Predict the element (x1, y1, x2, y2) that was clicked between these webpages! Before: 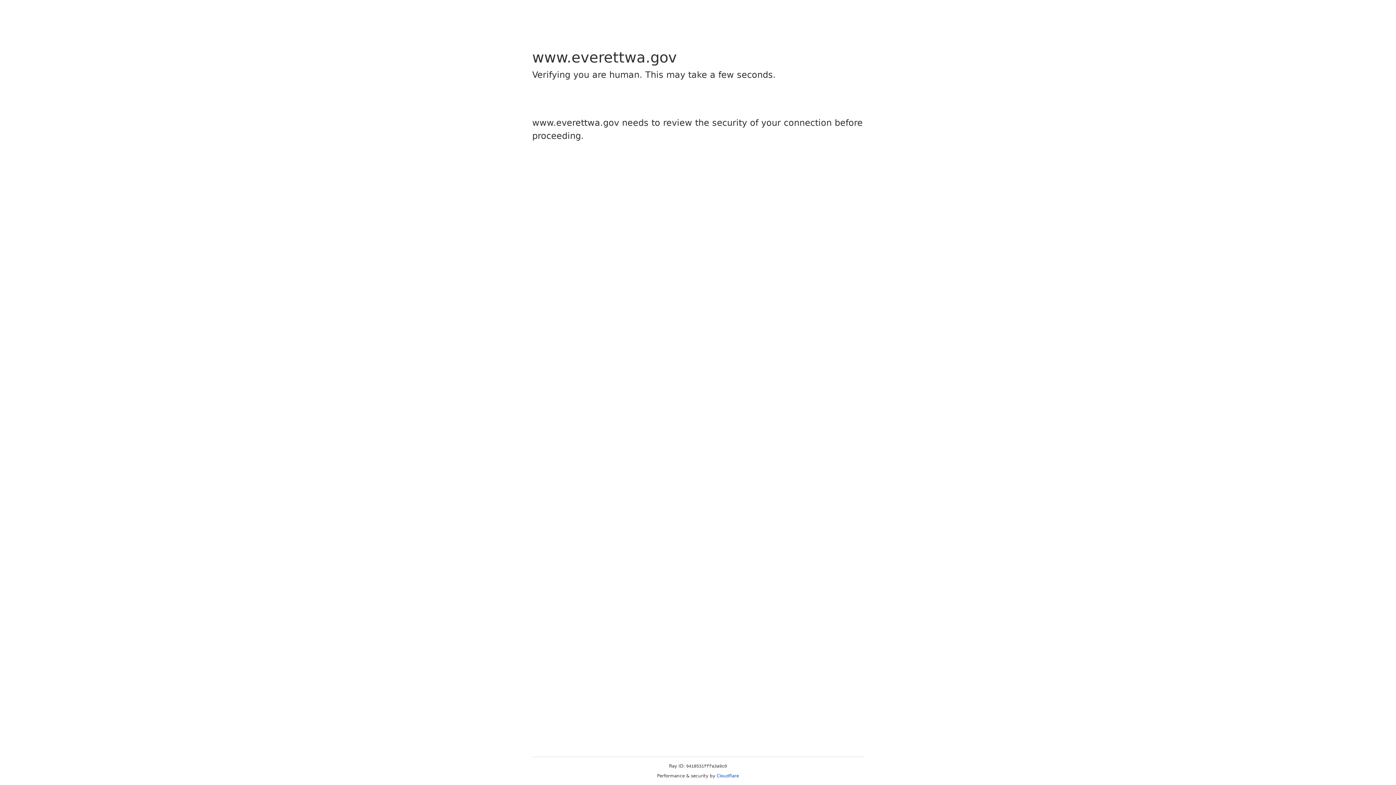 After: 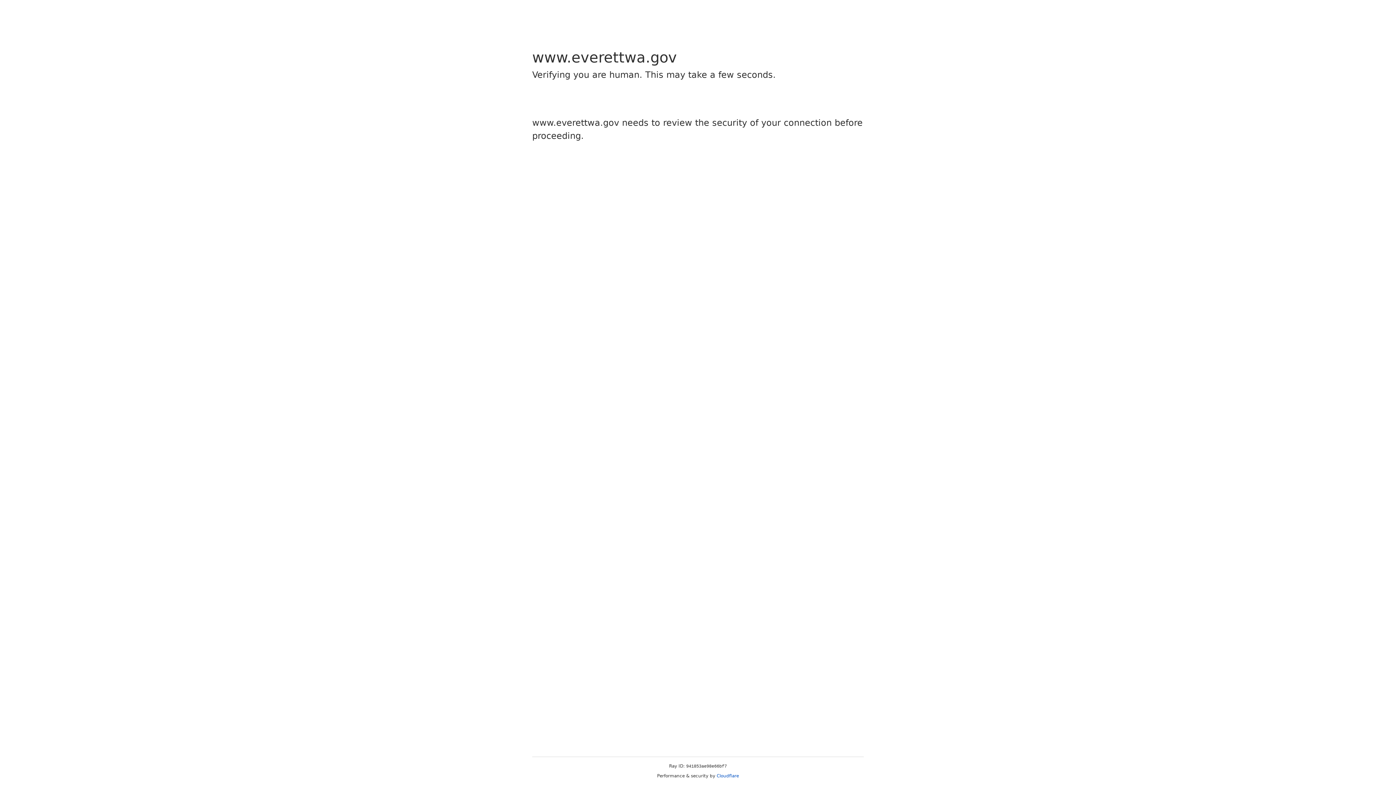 Action: label: Cloudflare bbox: (716, 773, 739, 778)